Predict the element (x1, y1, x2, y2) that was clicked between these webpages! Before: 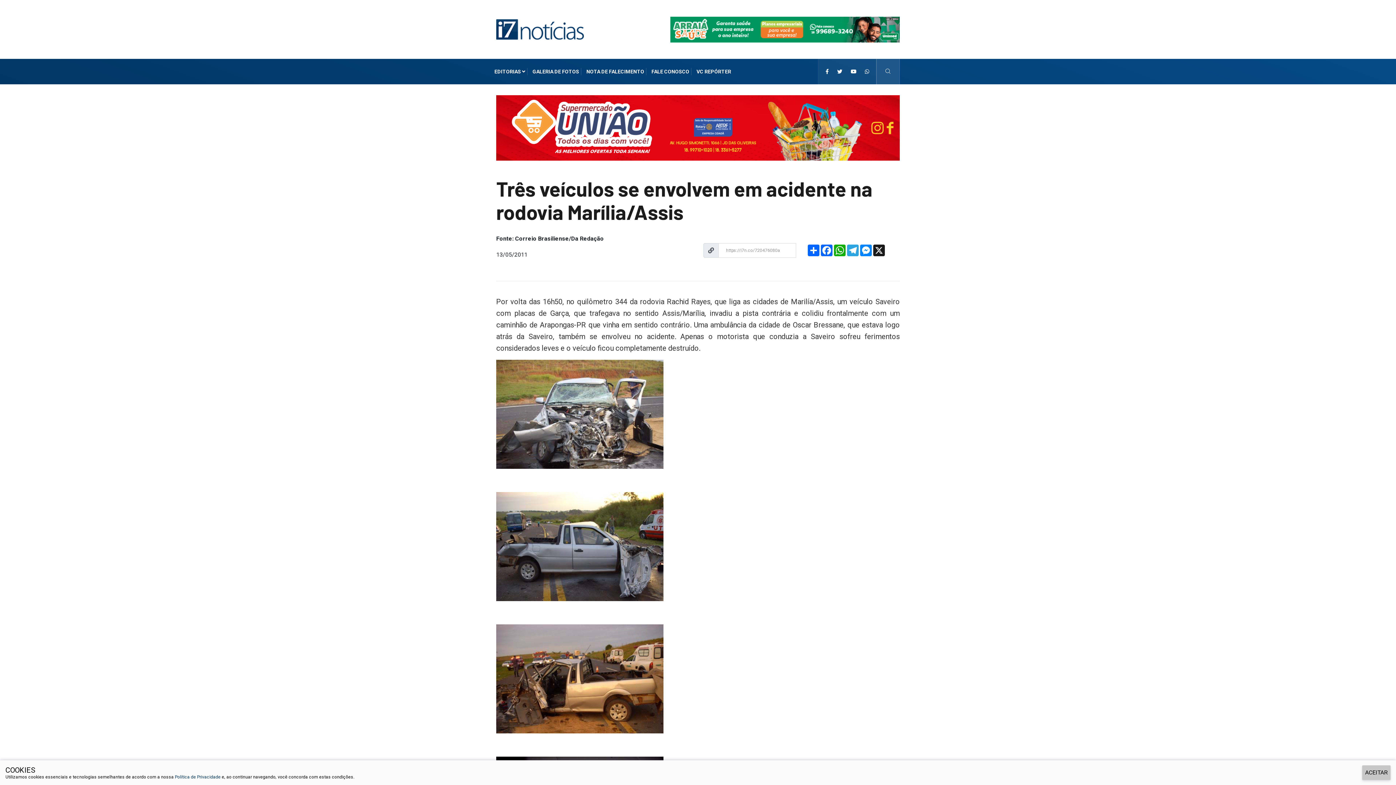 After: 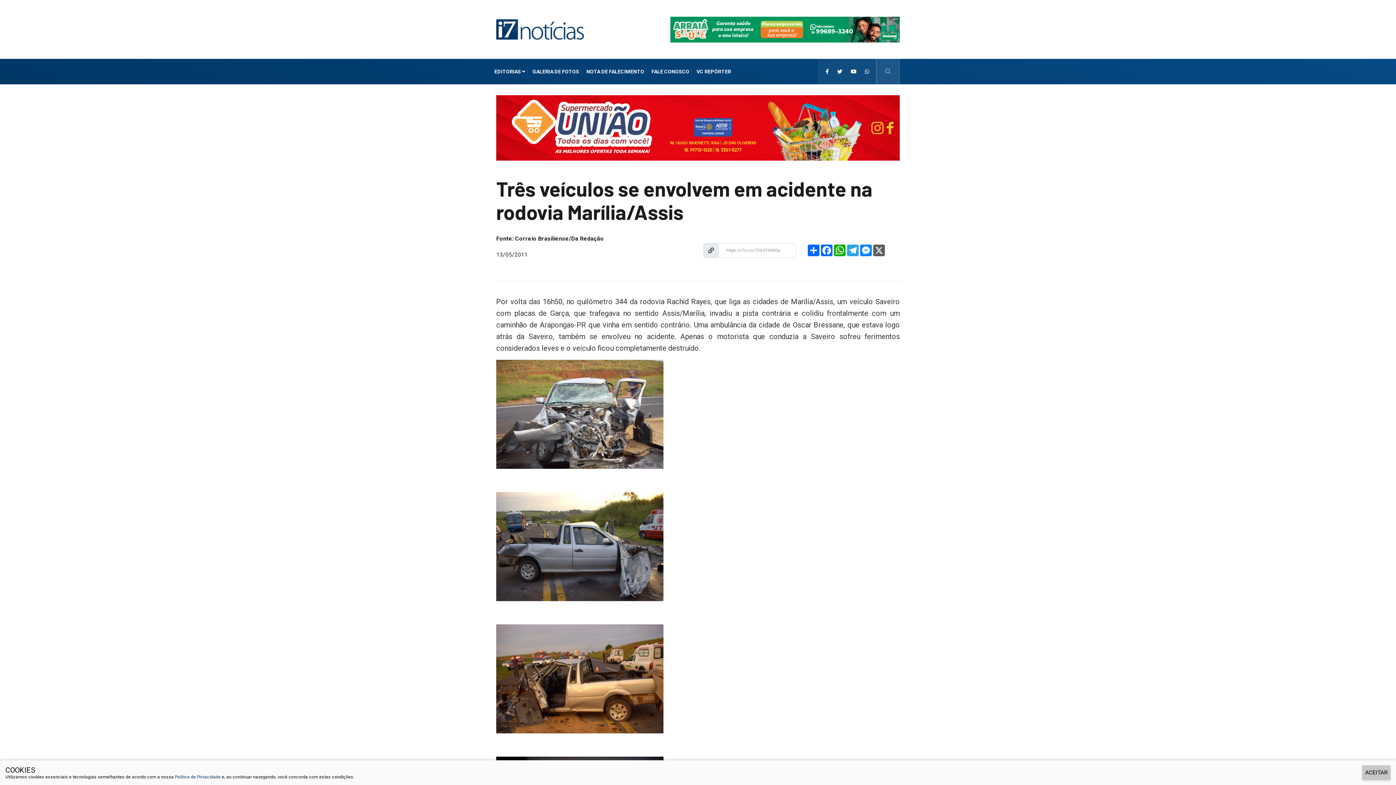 Action: bbox: (872, 244, 885, 256) label: X